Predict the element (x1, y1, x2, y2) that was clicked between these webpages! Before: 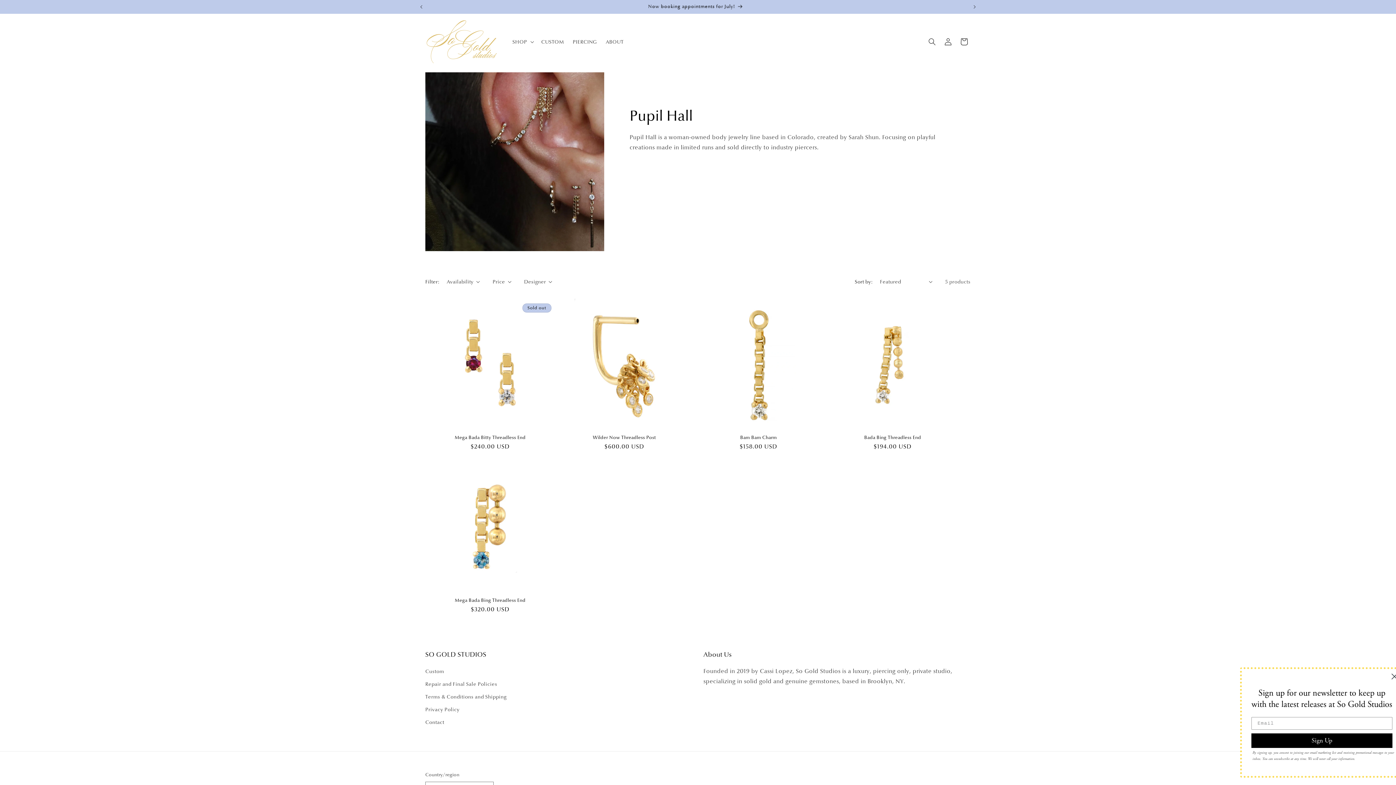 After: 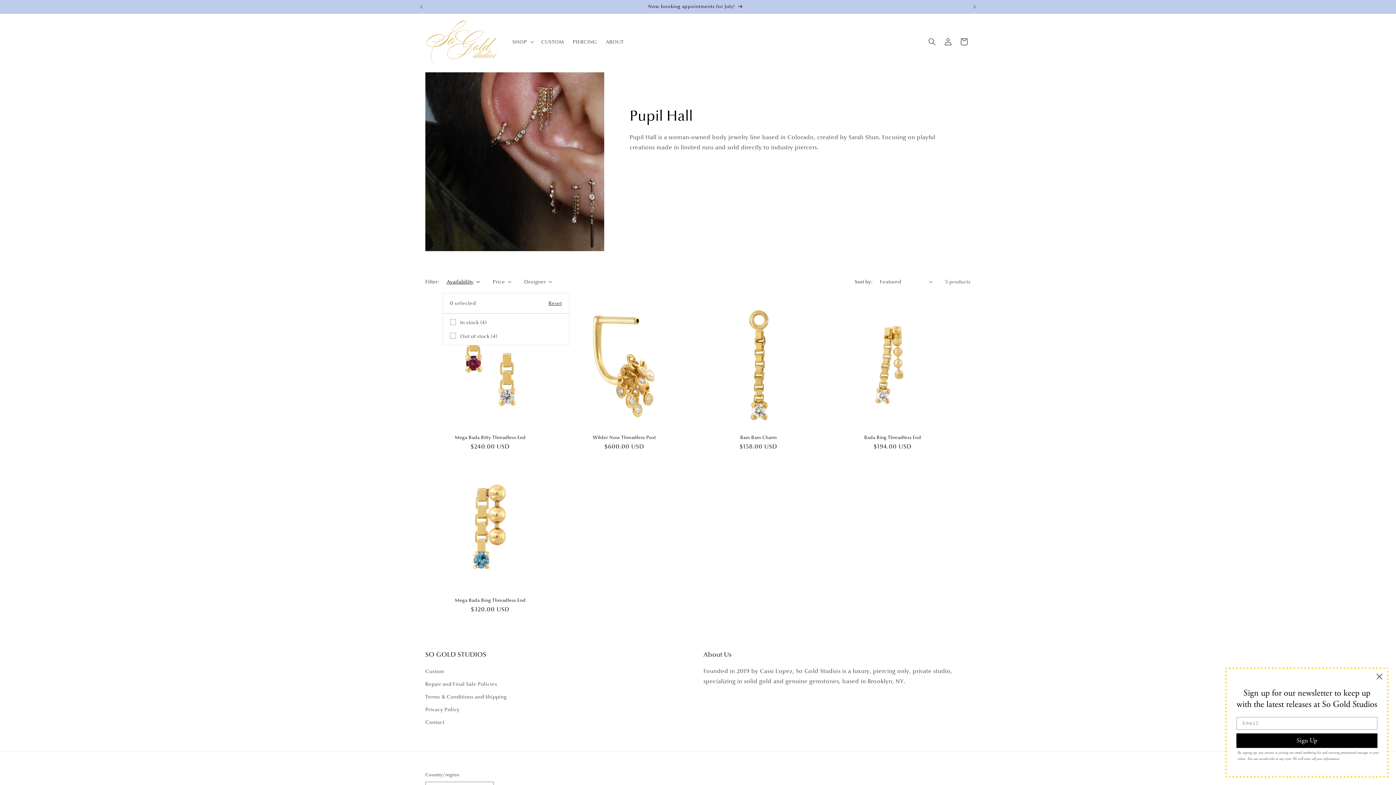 Action: bbox: (446, 278, 480, 285) label: Availability (0 selected)